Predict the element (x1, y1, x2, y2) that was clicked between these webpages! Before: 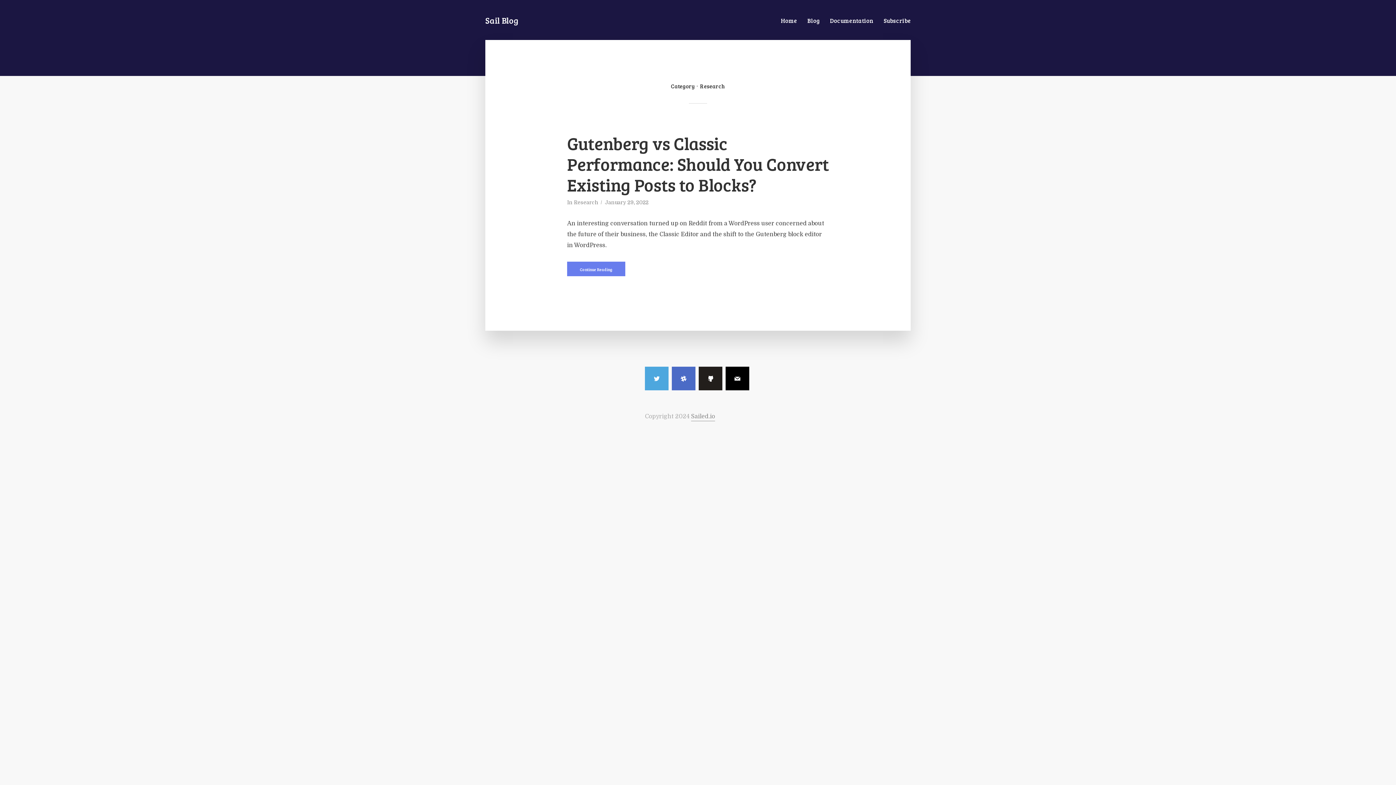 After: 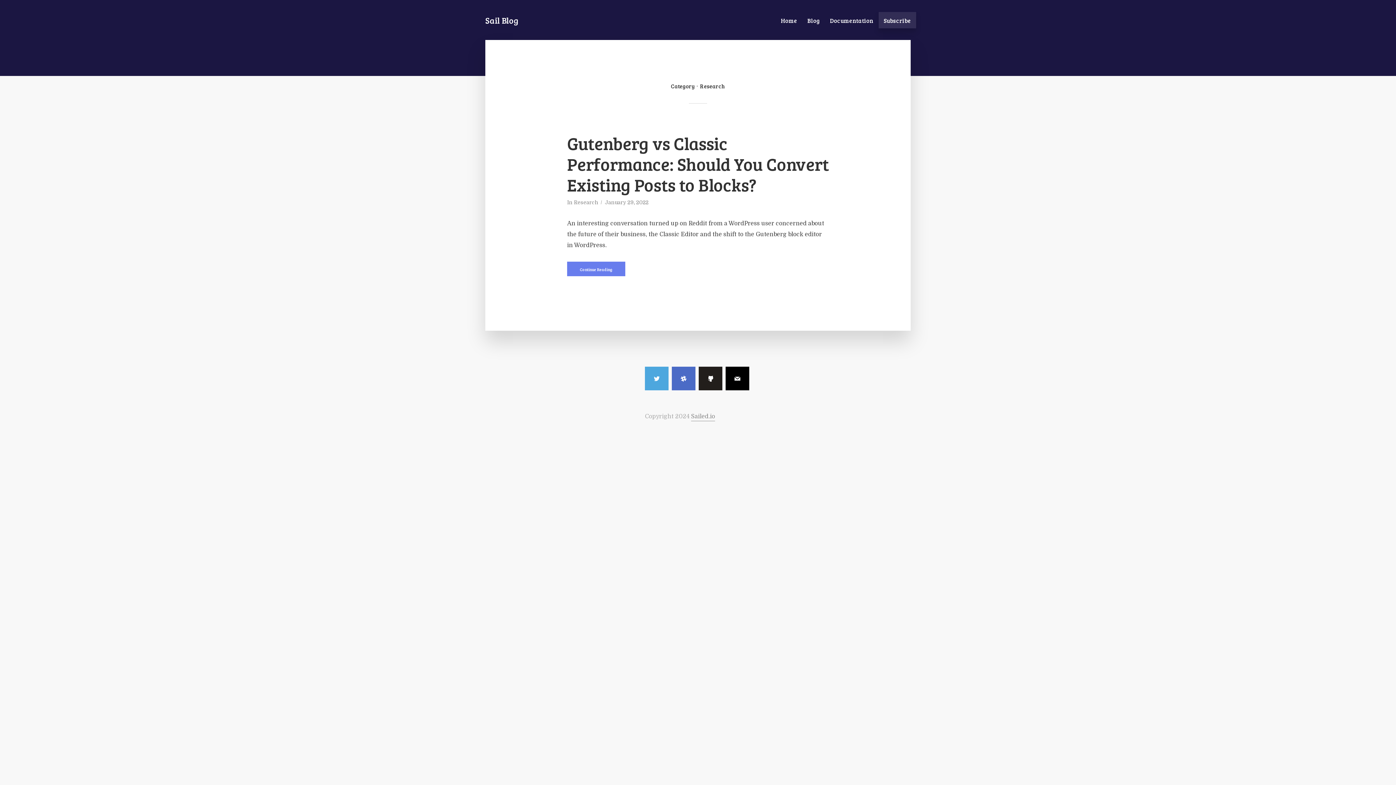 Action: label: Subscribe bbox: (878, 11, 916, 28)